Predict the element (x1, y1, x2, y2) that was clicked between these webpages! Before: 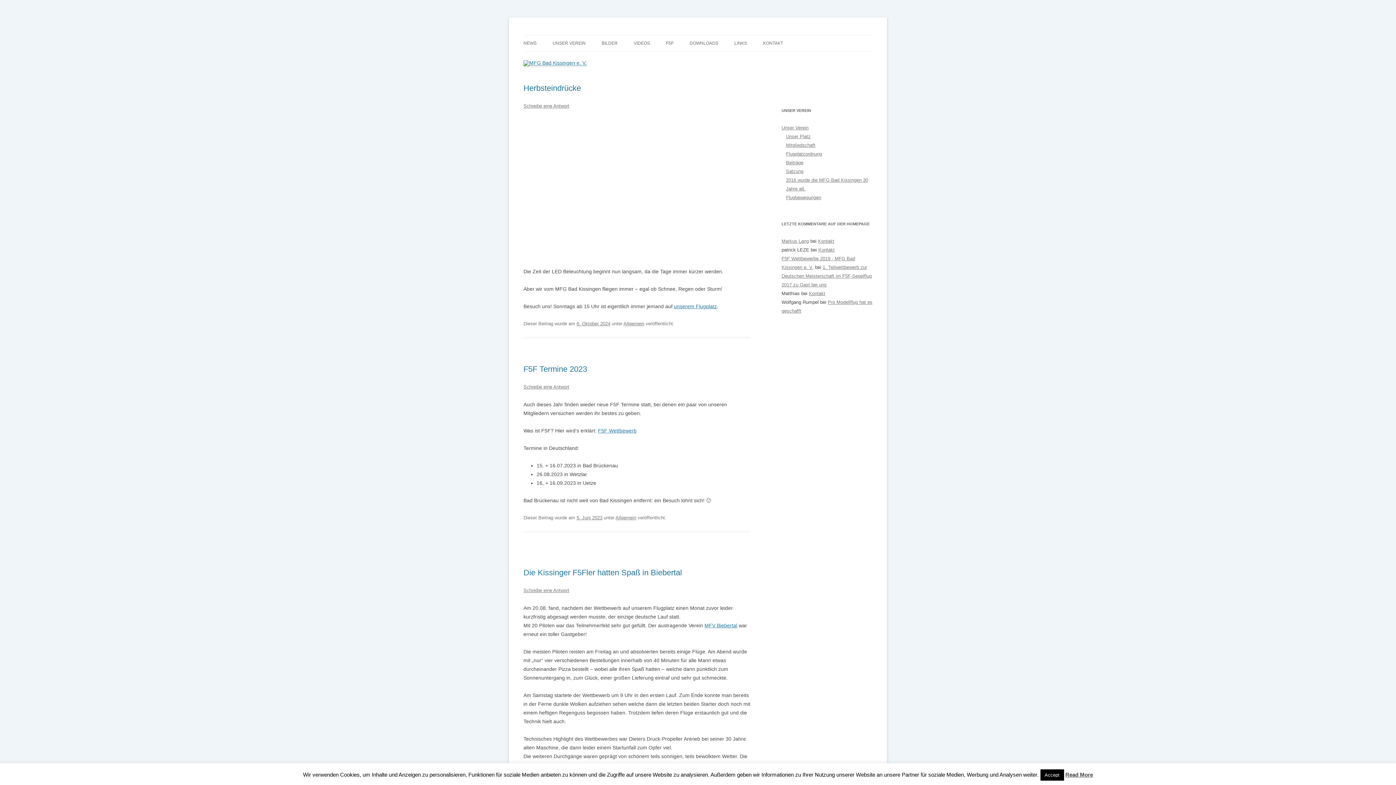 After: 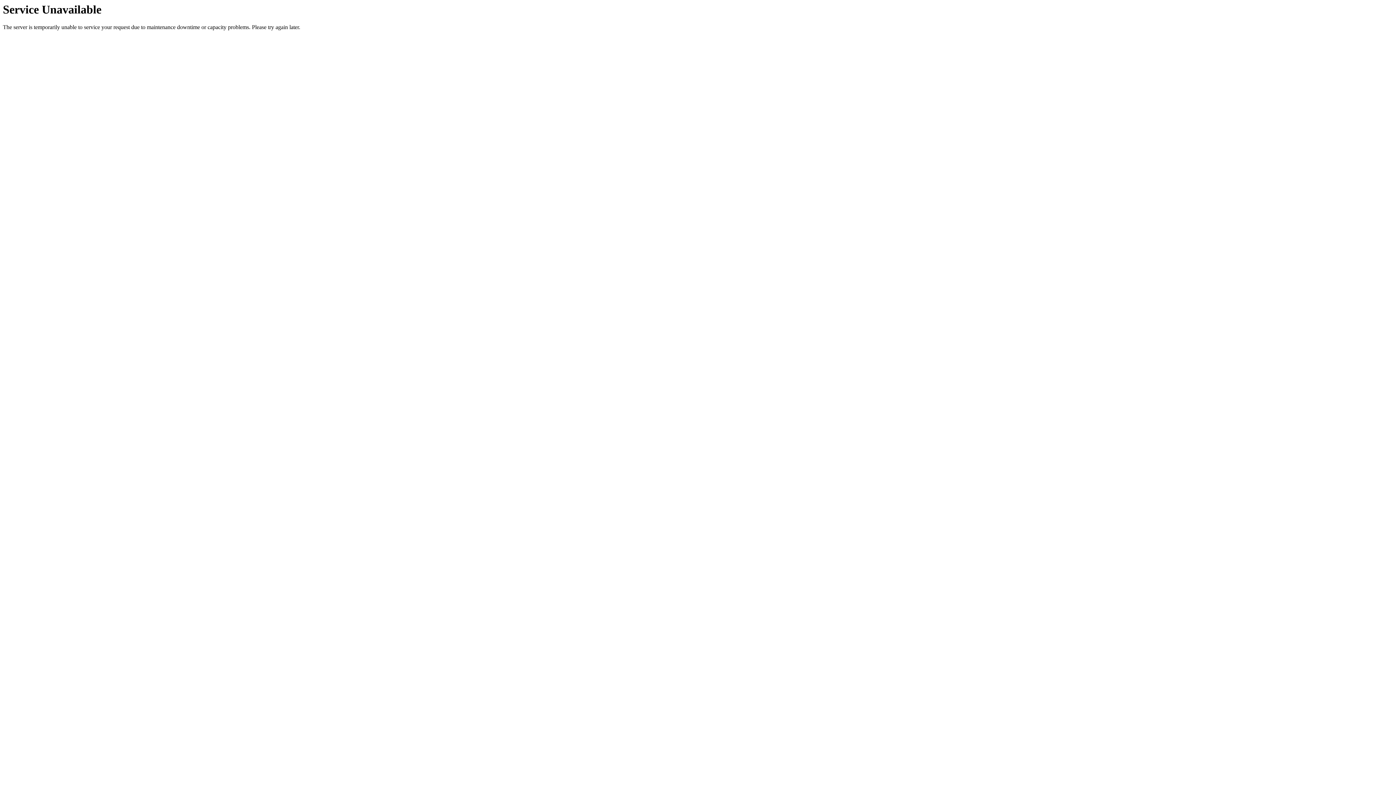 Action: label: 5. Juni 2023 bbox: (576, 515, 602, 520)